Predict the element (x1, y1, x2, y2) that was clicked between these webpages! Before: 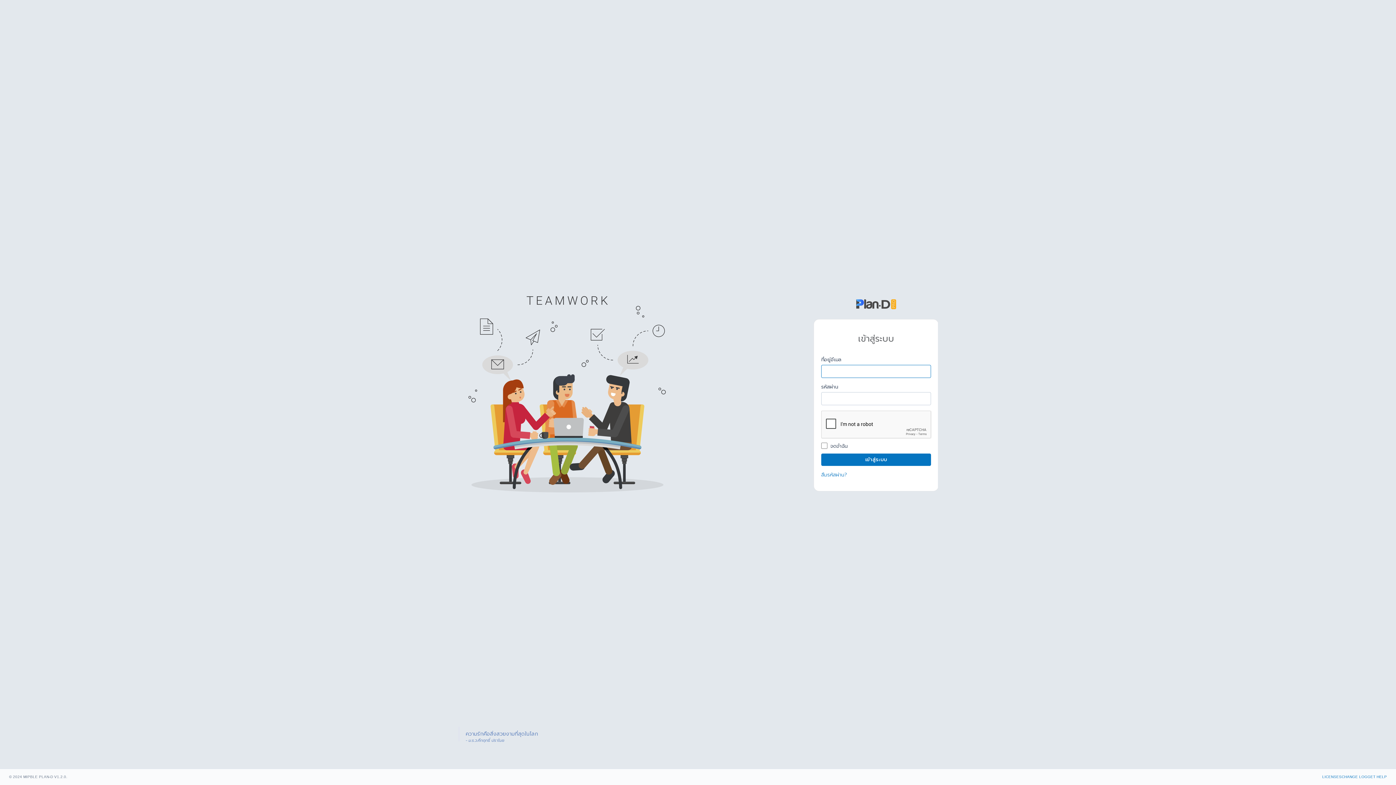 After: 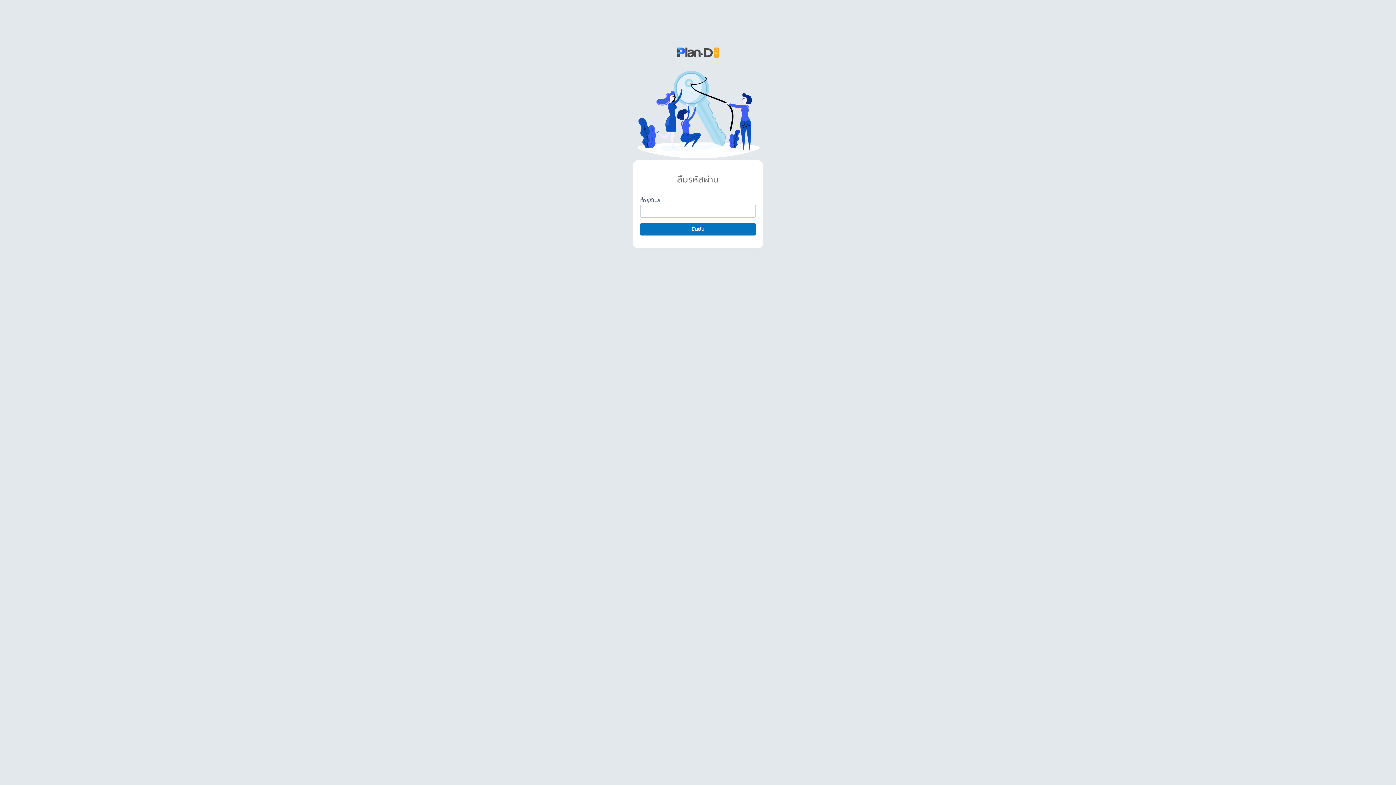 Action: label: ลืมรหัสผ่าน? bbox: (821, 471, 847, 478)